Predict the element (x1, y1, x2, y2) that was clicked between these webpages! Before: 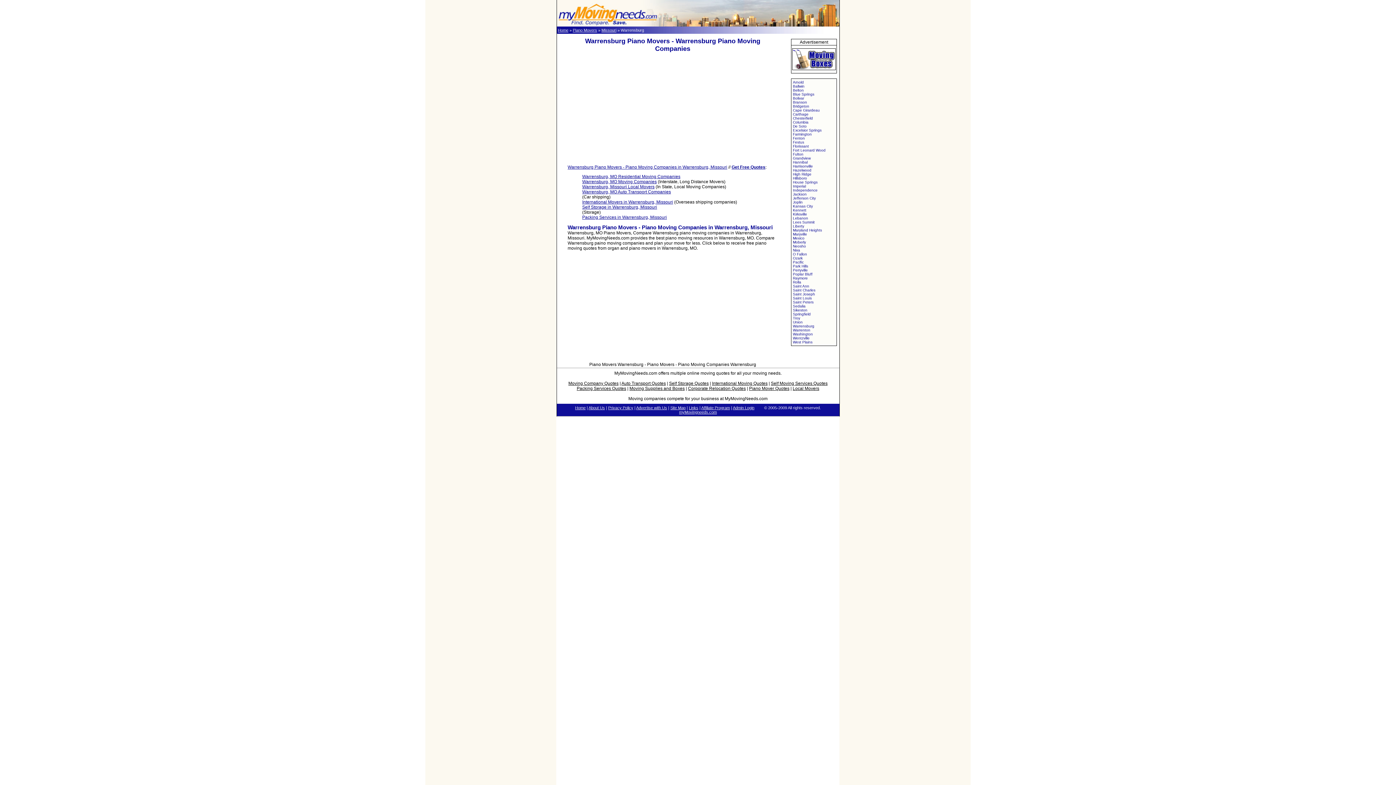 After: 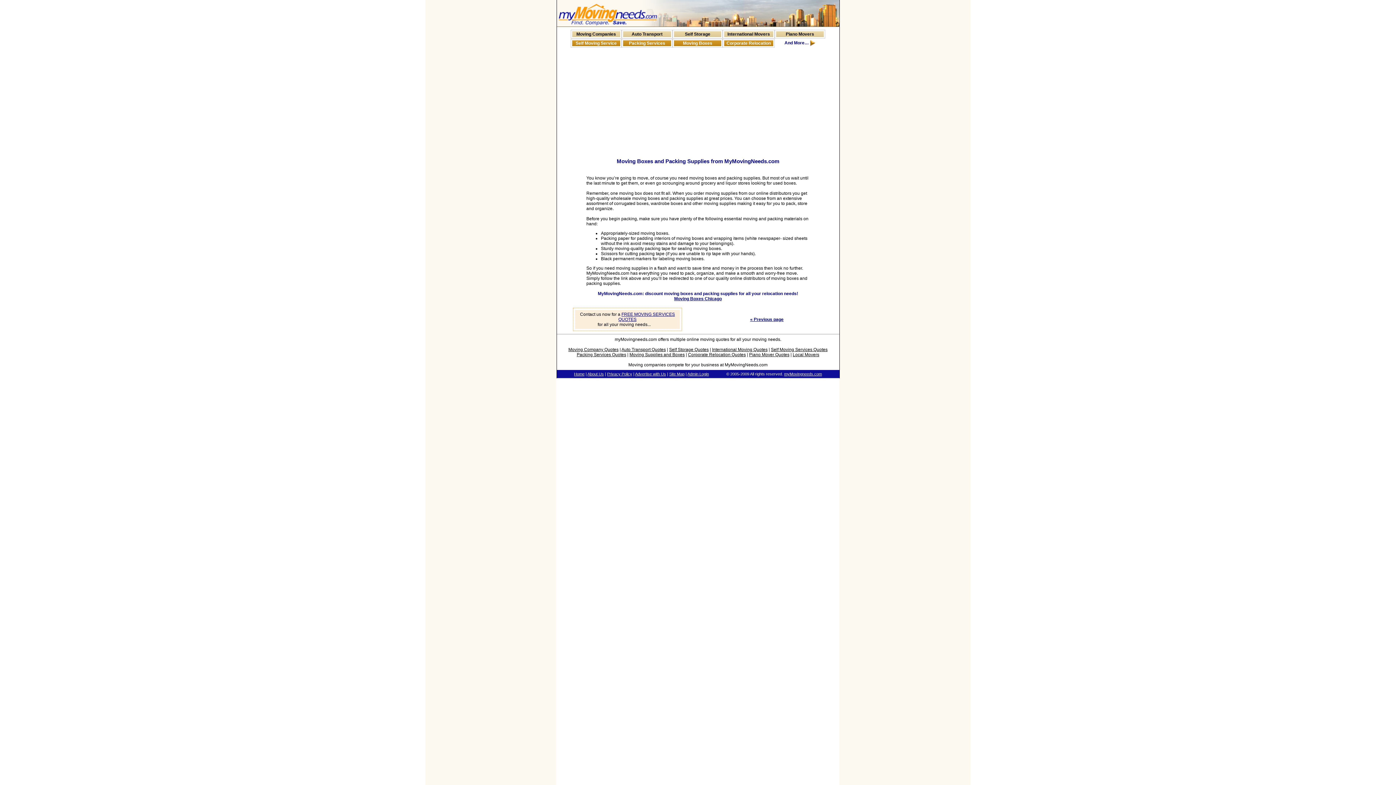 Action: bbox: (629, 386, 684, 391) label: Moving Supplies and Boxes